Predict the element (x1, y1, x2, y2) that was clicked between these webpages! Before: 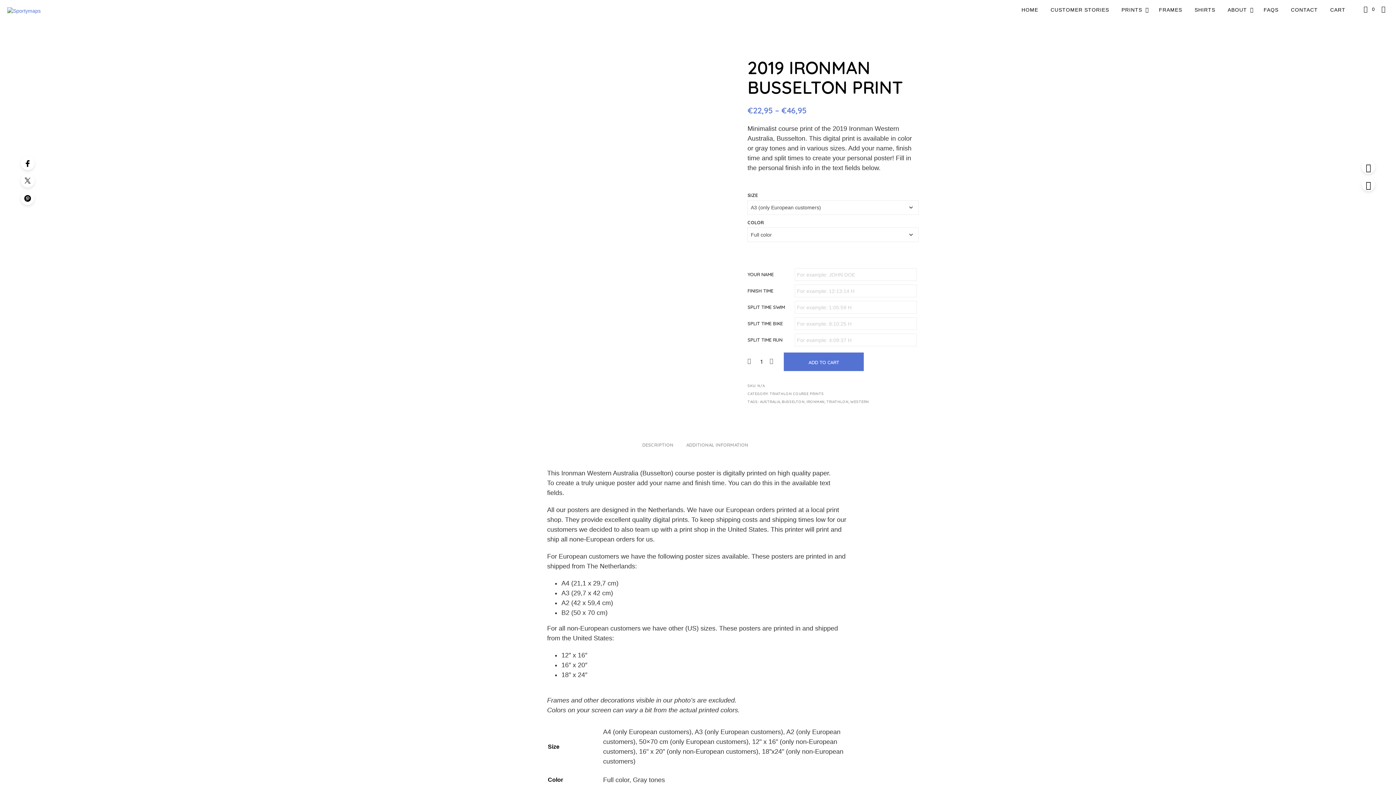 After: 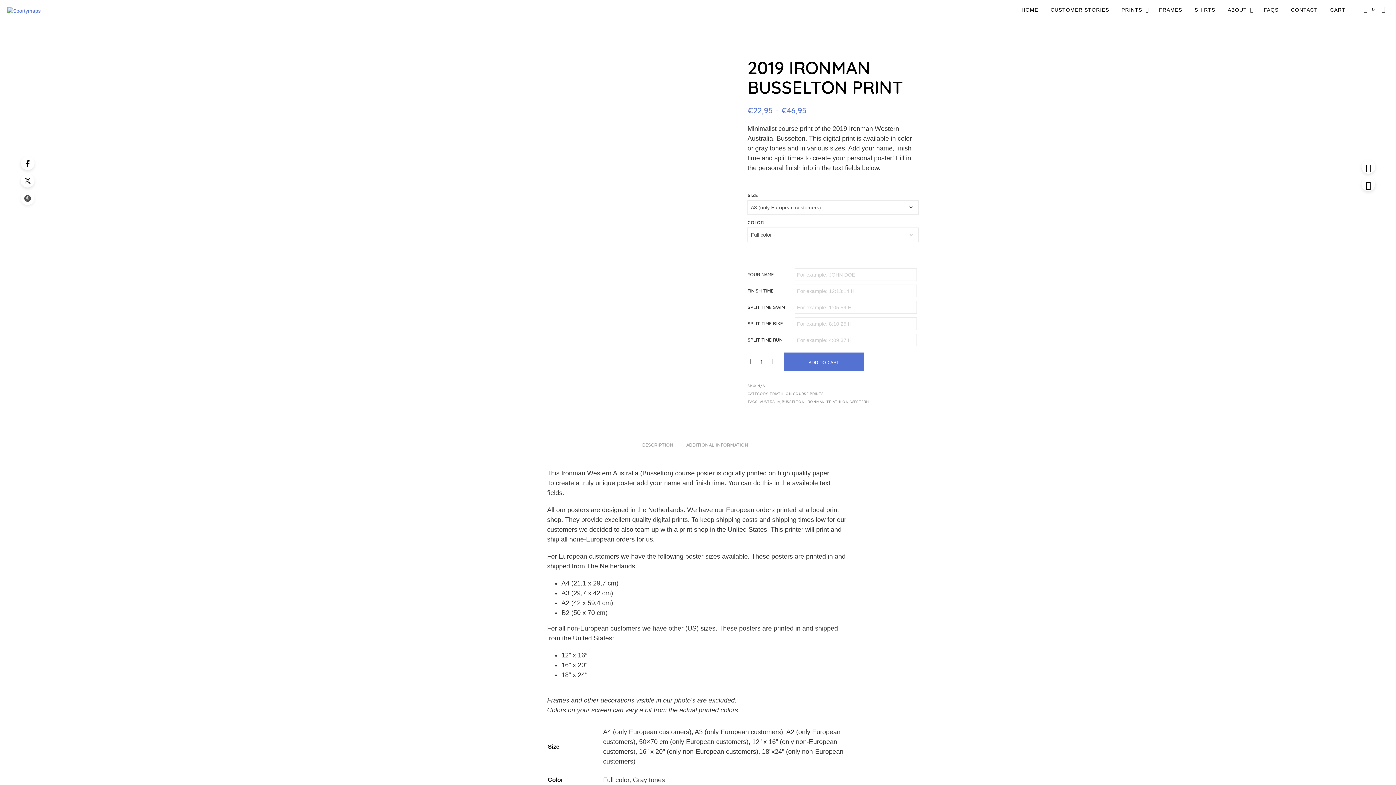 Action: bbox: (20, 191, 34, 205)